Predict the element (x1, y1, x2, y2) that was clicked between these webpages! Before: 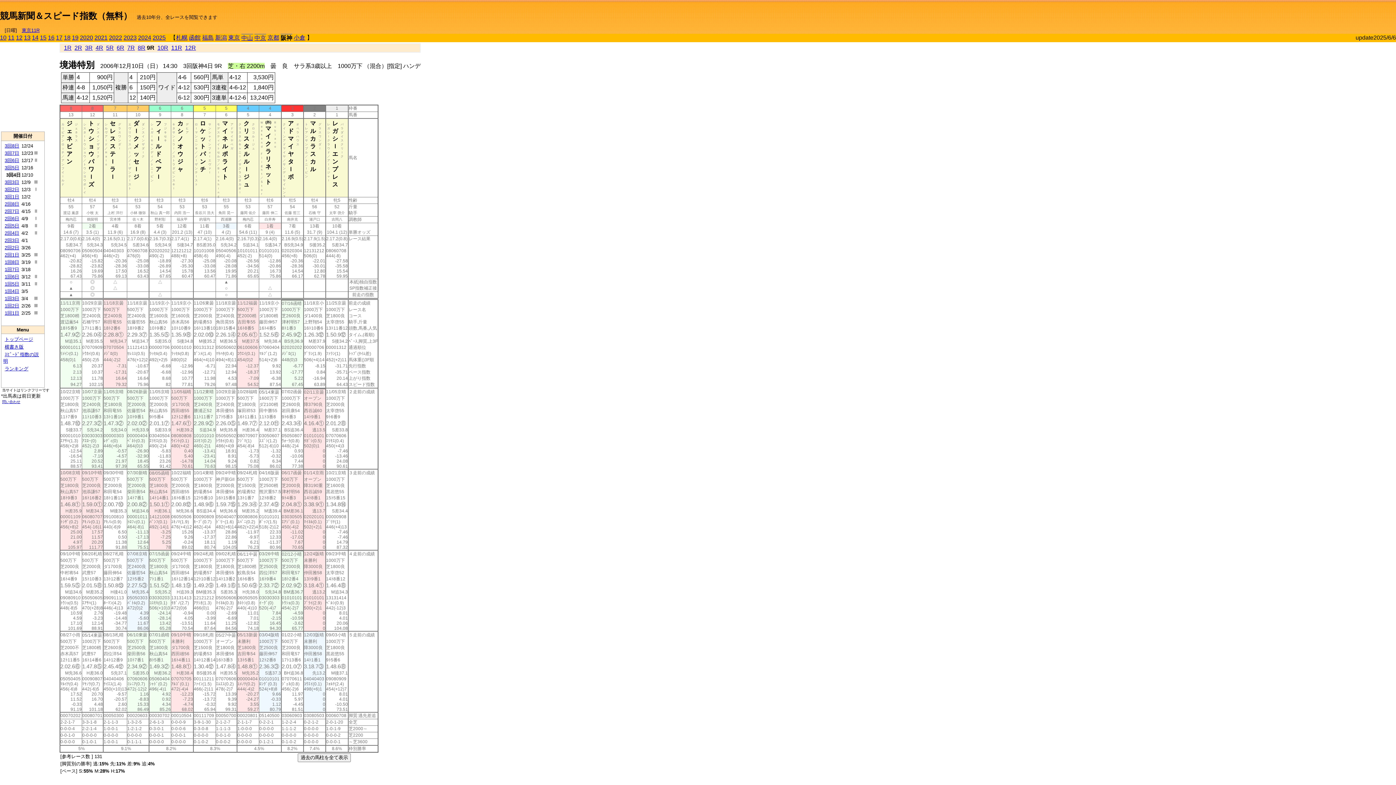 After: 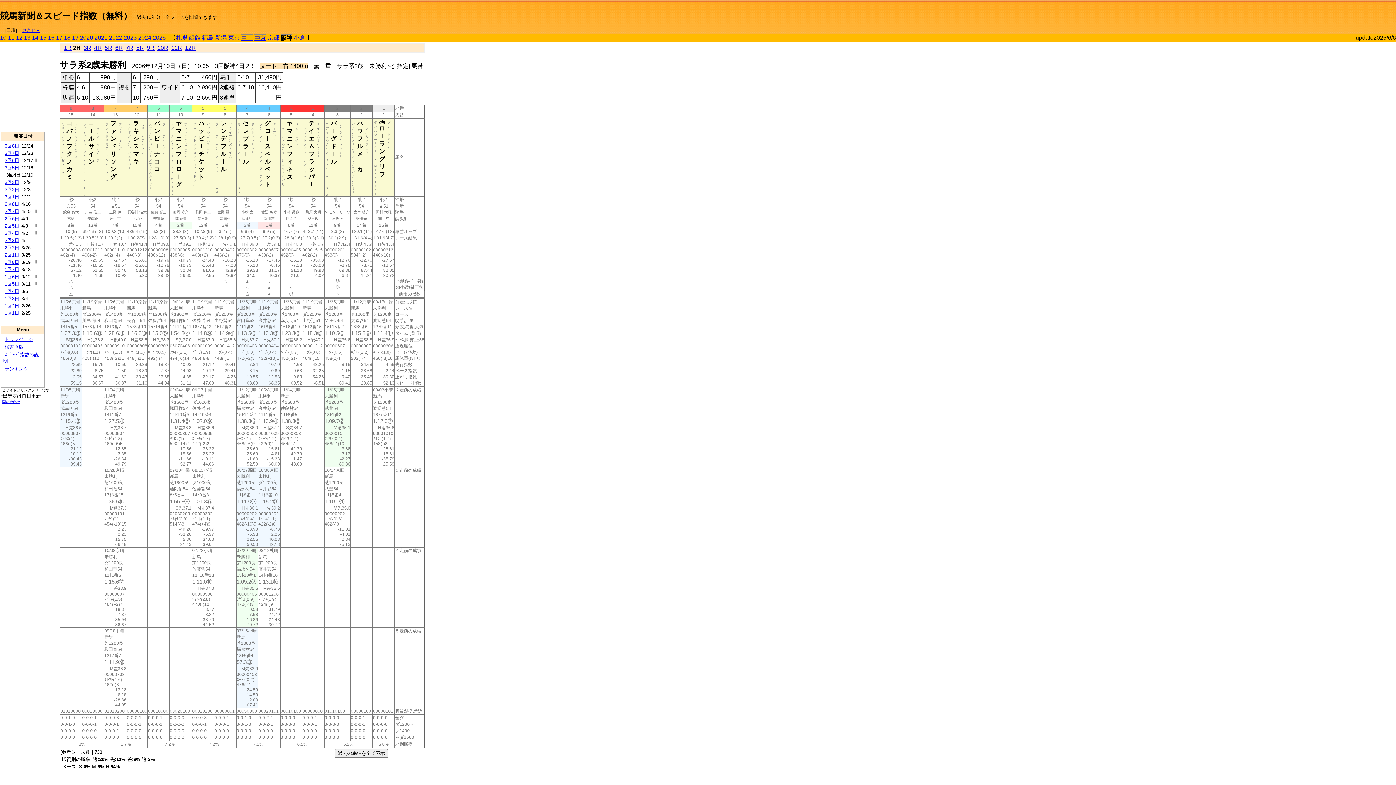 Action: label: 2R bbox: (74, 44, 82, 50)